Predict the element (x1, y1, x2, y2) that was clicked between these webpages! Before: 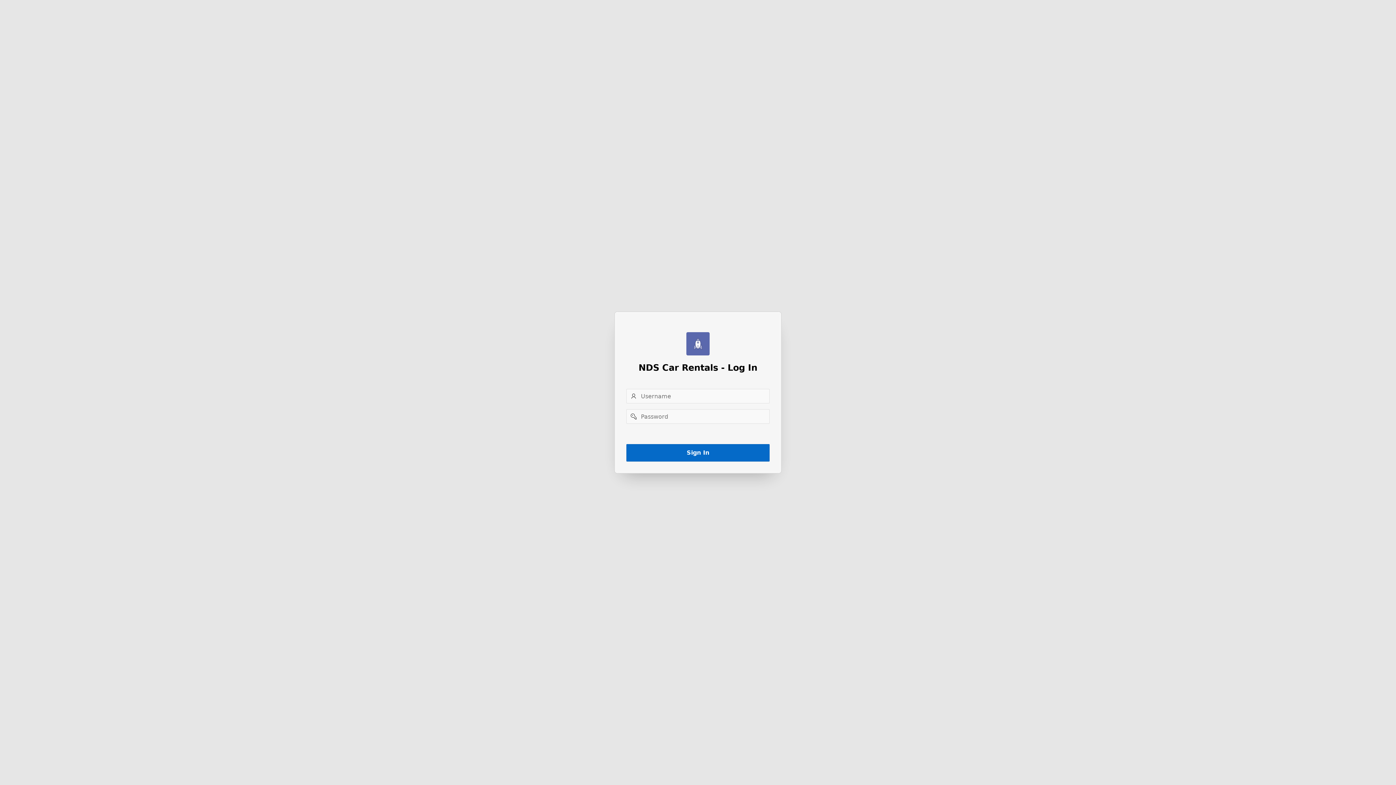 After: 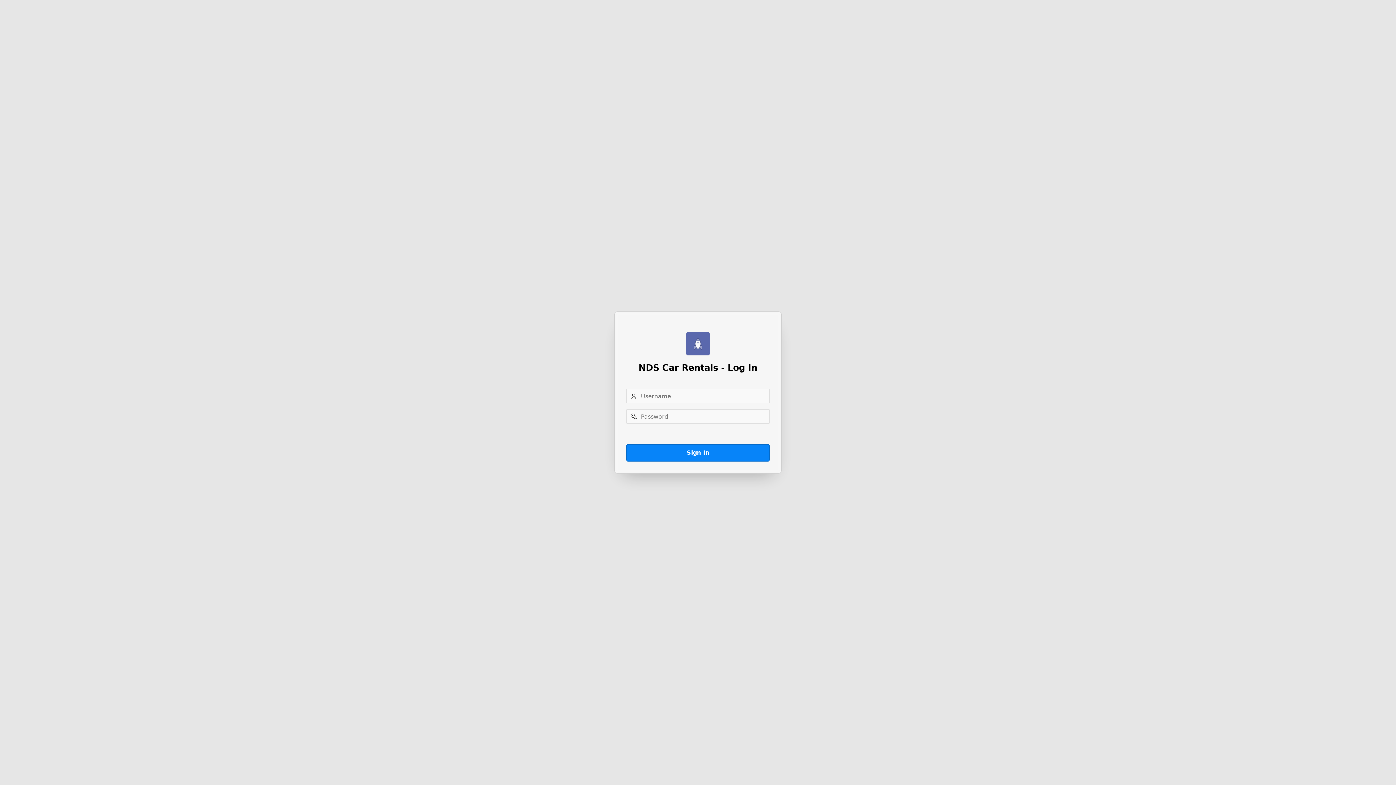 Action: bbox: (626, 444, 769, 461) label: Sign In